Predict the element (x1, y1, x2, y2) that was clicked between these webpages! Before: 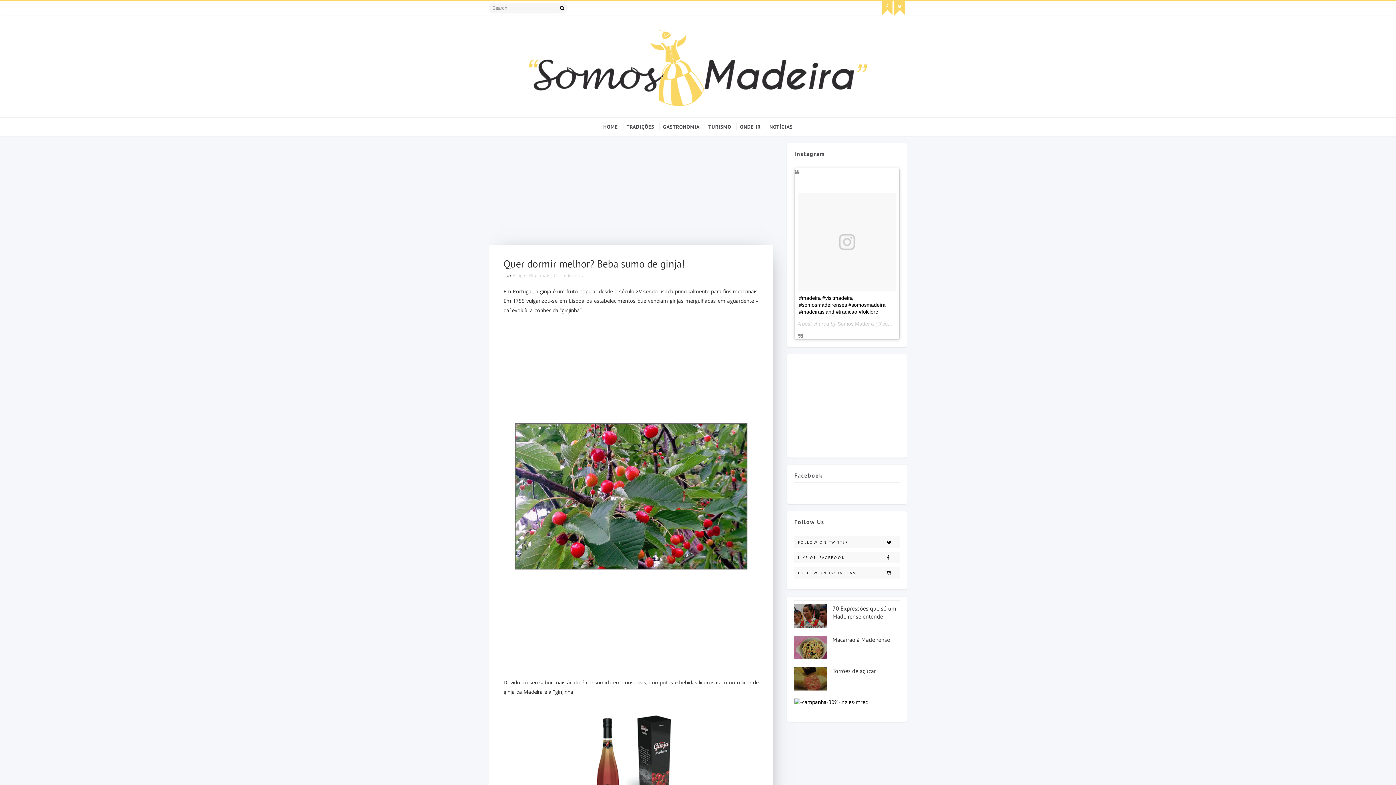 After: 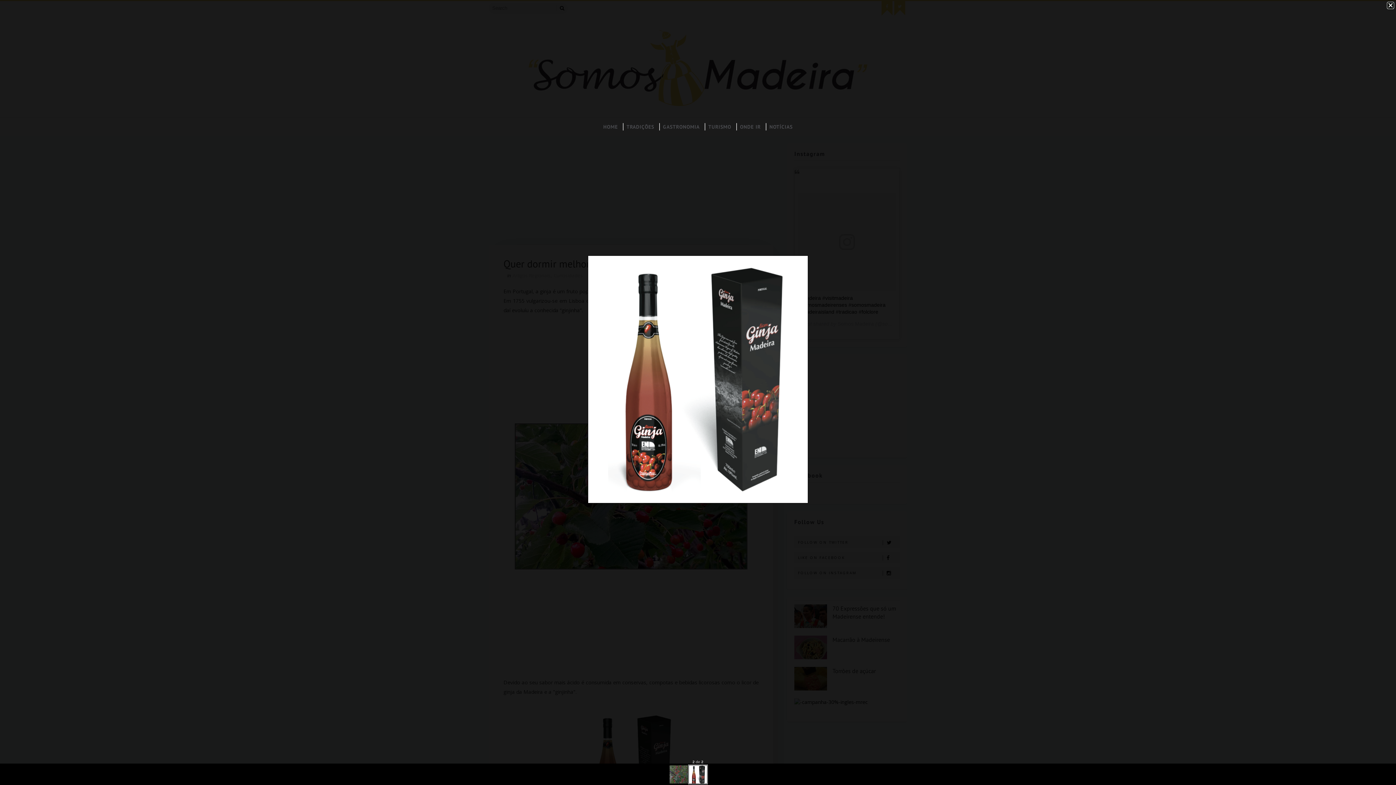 Action: bbox: (579, 764, 682, 771)